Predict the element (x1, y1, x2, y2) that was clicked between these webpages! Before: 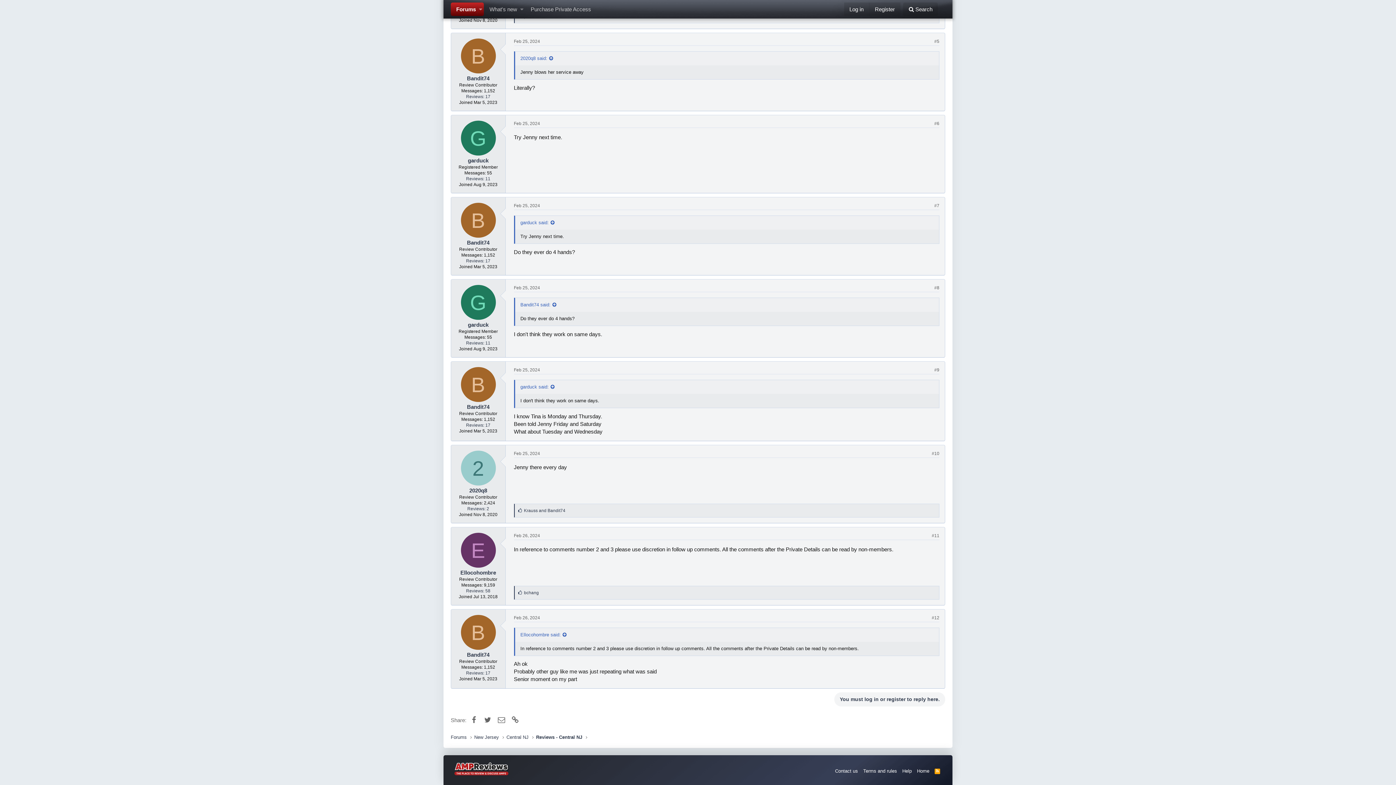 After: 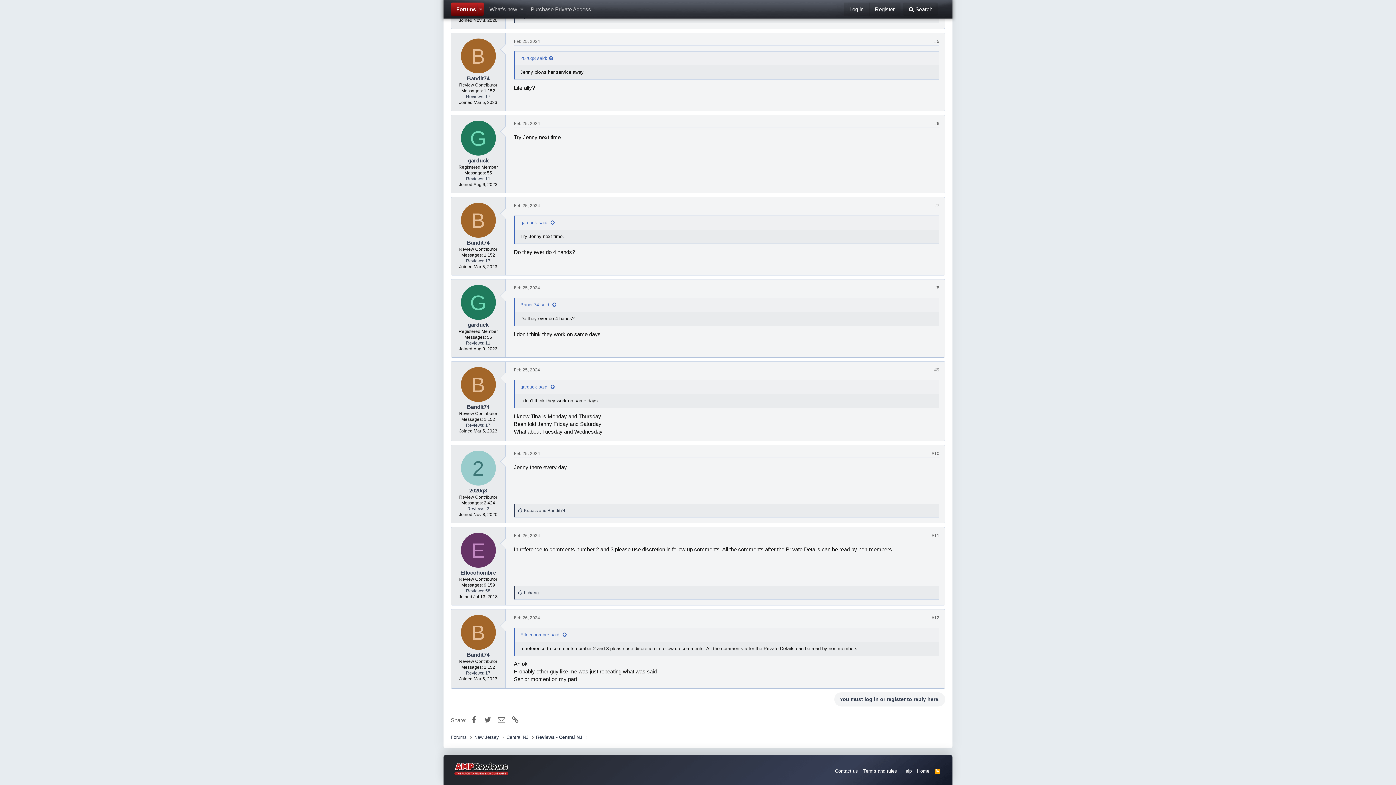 Action: bbox: (520, 632, 566, 637) label: Ellocohombre said: